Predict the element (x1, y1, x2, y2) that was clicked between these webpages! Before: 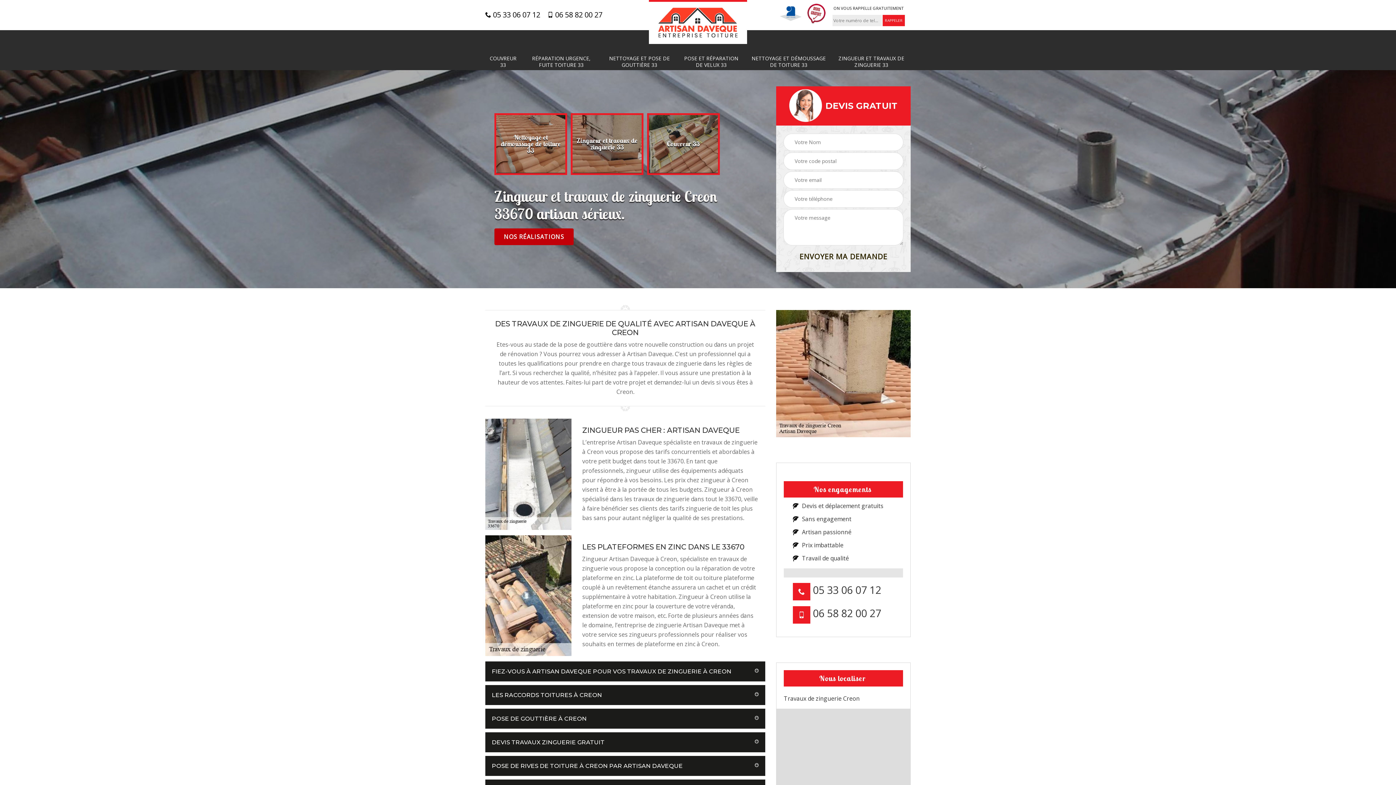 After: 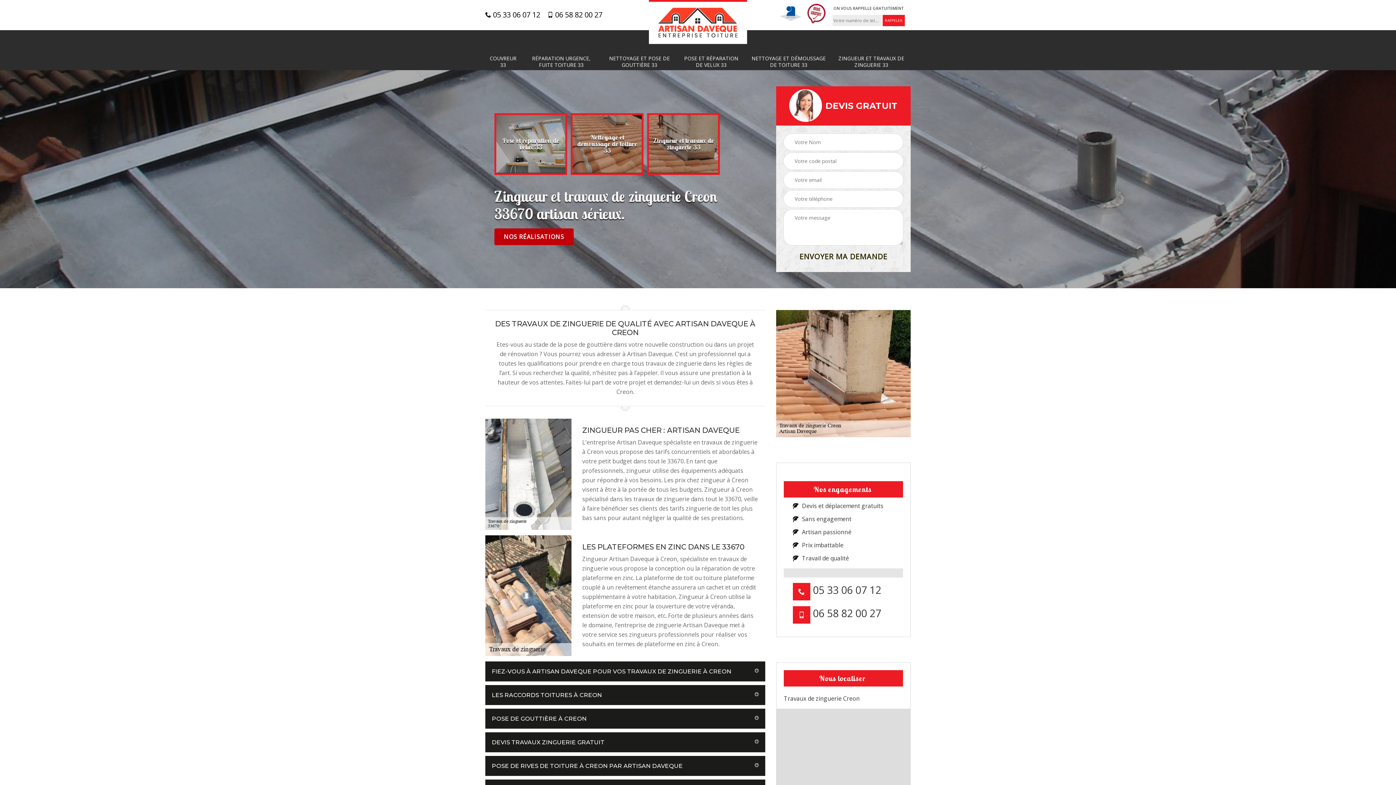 Action: label:  06 58 82 00 27 bbox: (547, 10, 602, 19)